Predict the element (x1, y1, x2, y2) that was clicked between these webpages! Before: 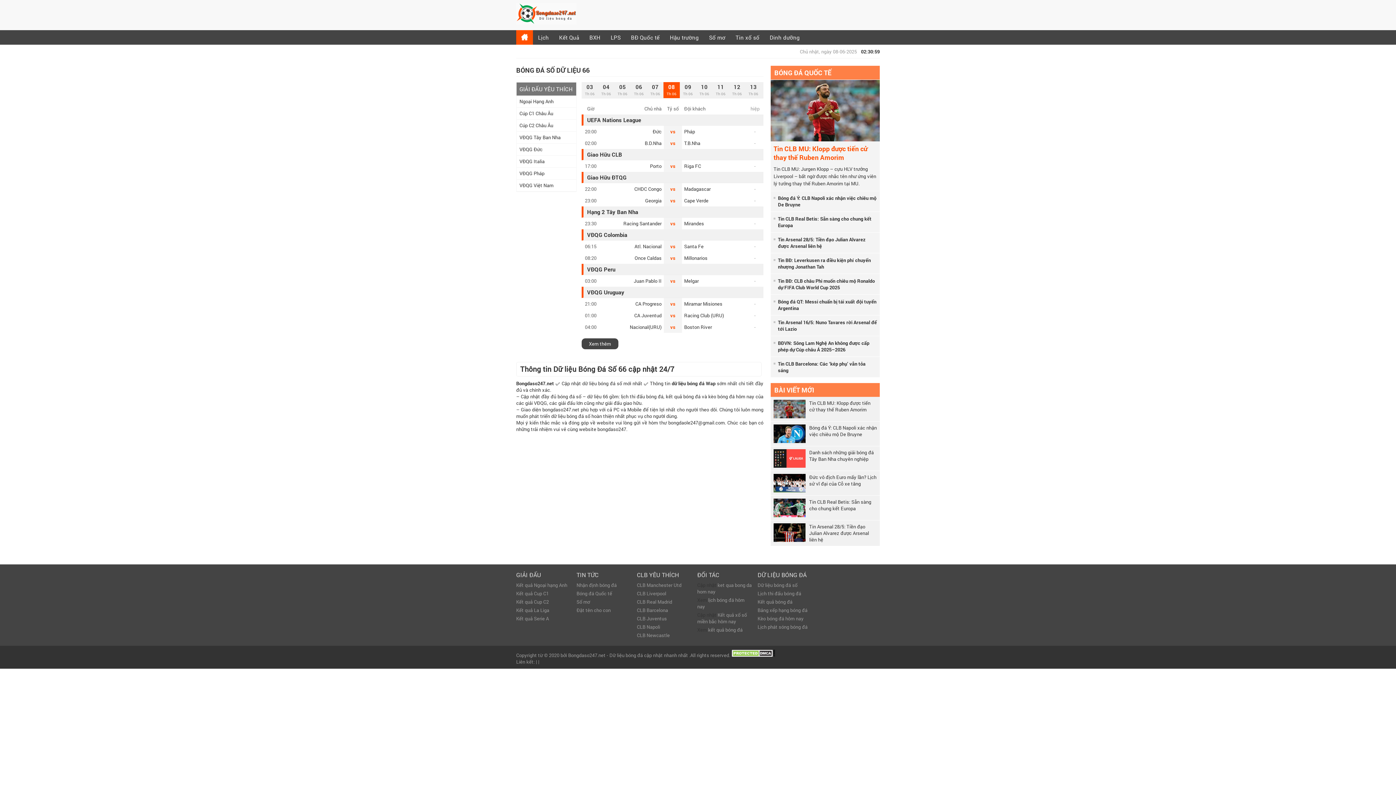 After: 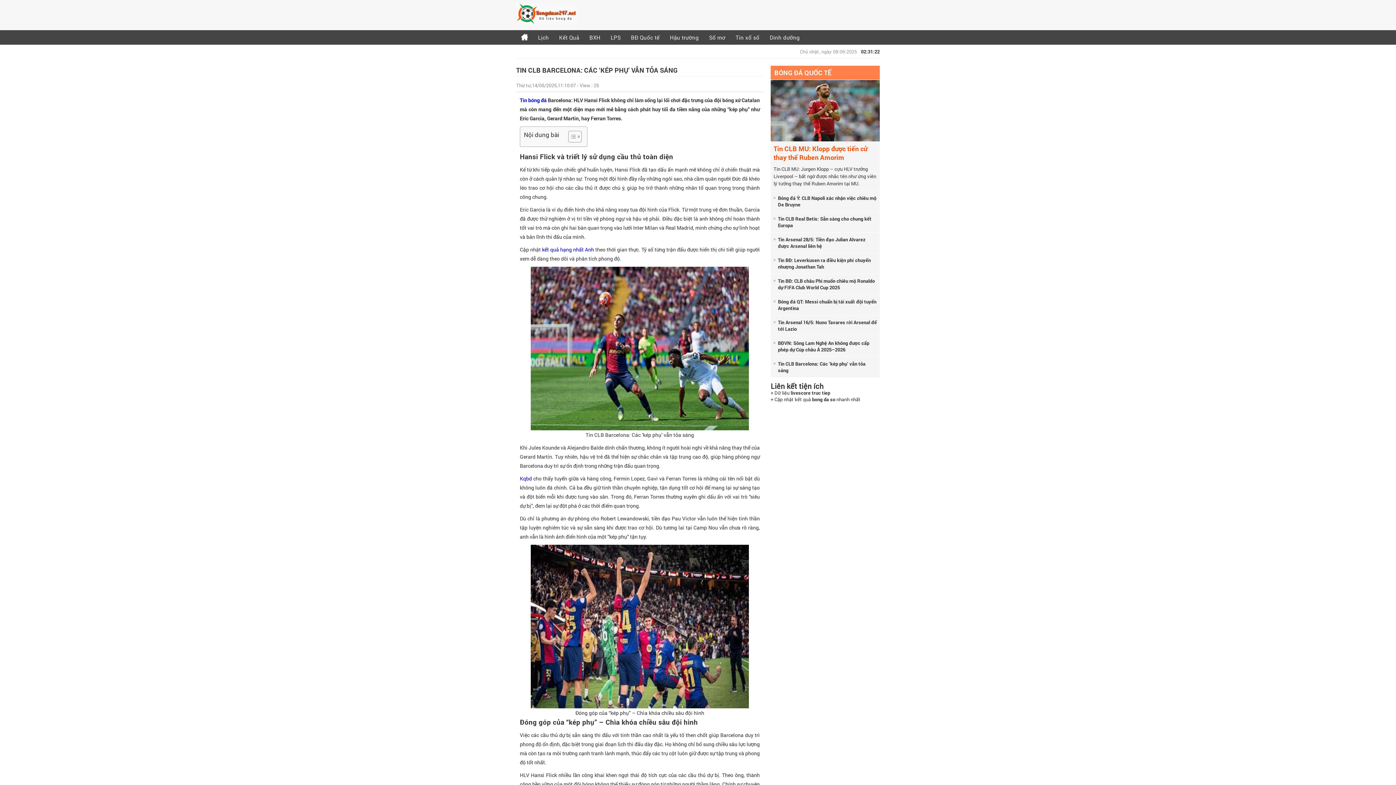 Action: bbox: (770, 357, 880, 377) label: Tin CLB Barcelona: Các ‘kép phụ’ vẫn tỏa sáng